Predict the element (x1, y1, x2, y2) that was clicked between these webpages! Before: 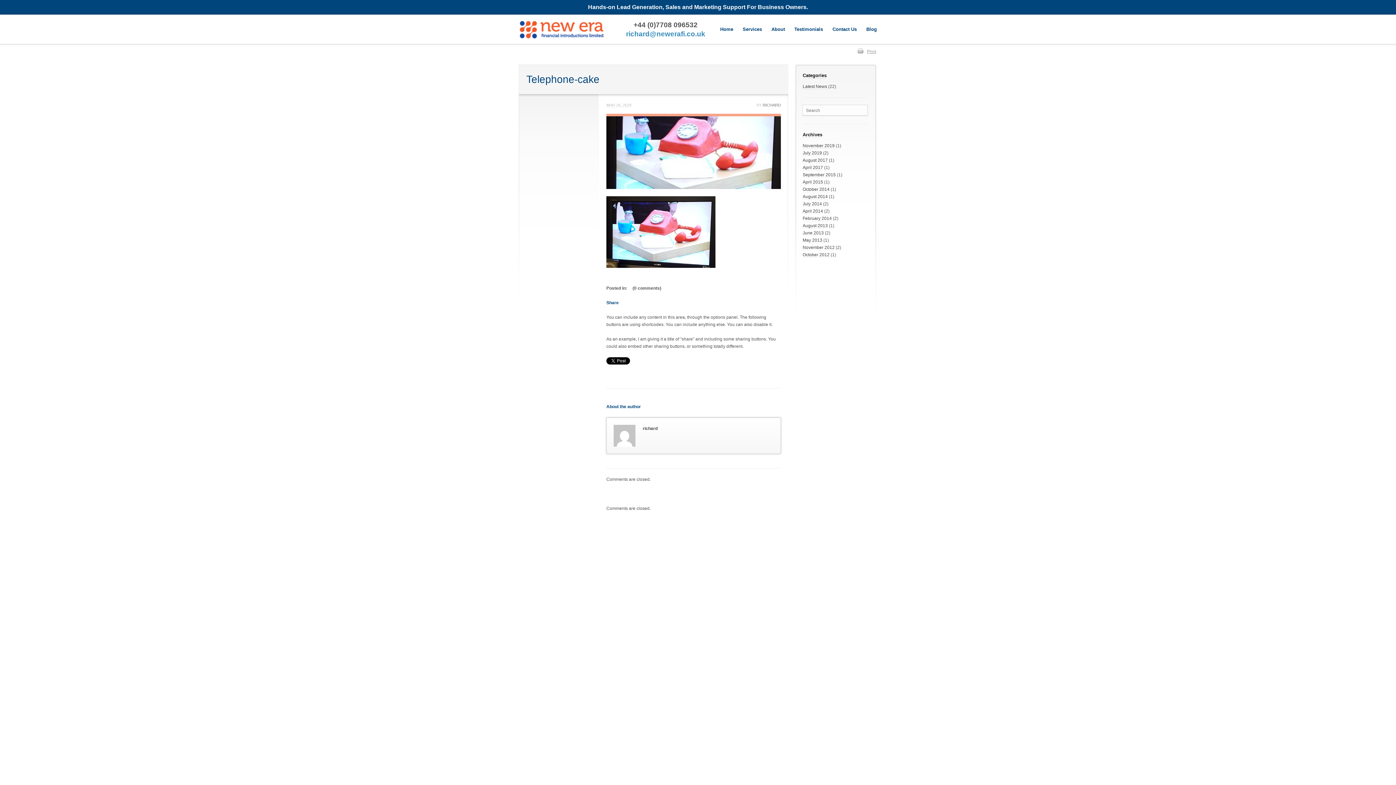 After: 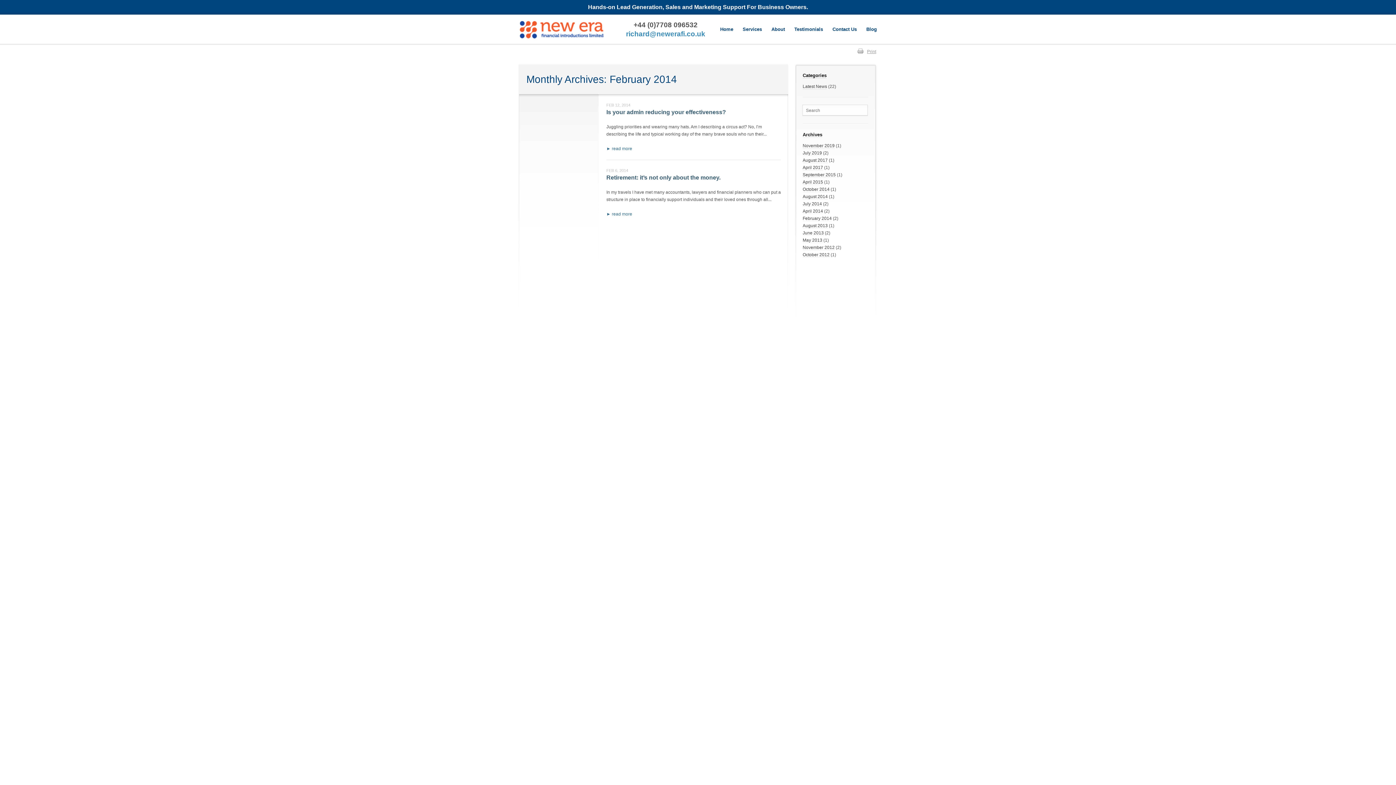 Action: label: February 2014 bbox: (802, 216, 832, 221)